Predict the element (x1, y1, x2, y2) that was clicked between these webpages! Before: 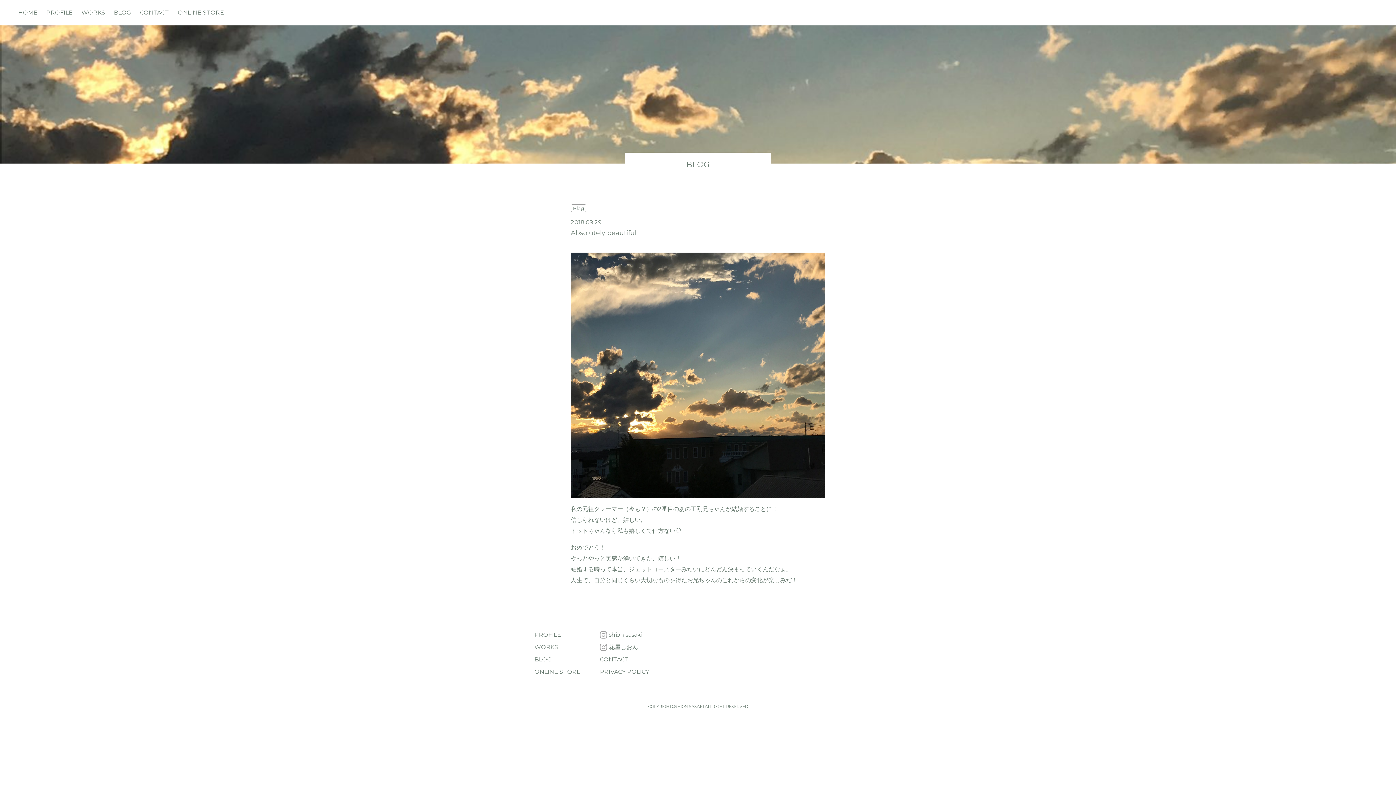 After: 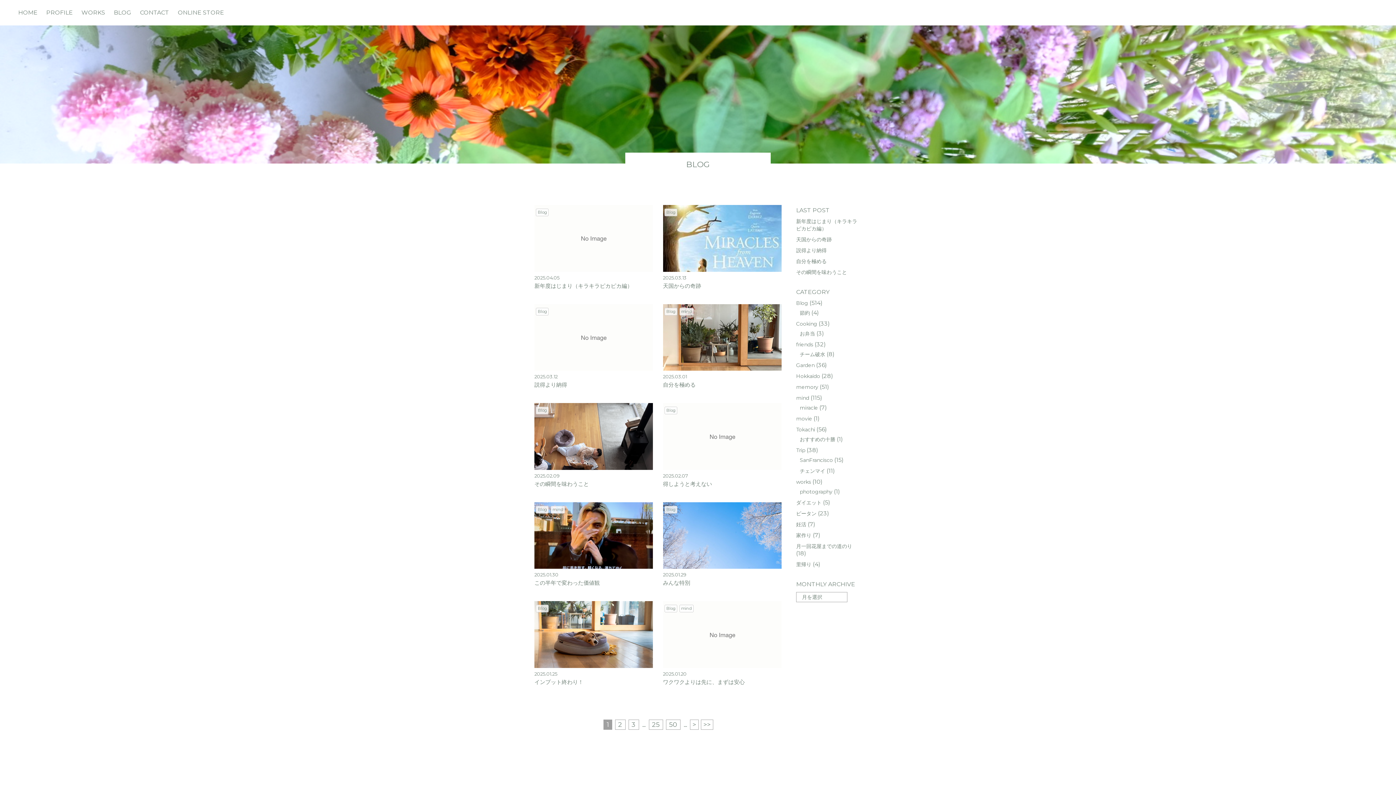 Action: bbox: (113, 7, 131, 18) label: BLOG